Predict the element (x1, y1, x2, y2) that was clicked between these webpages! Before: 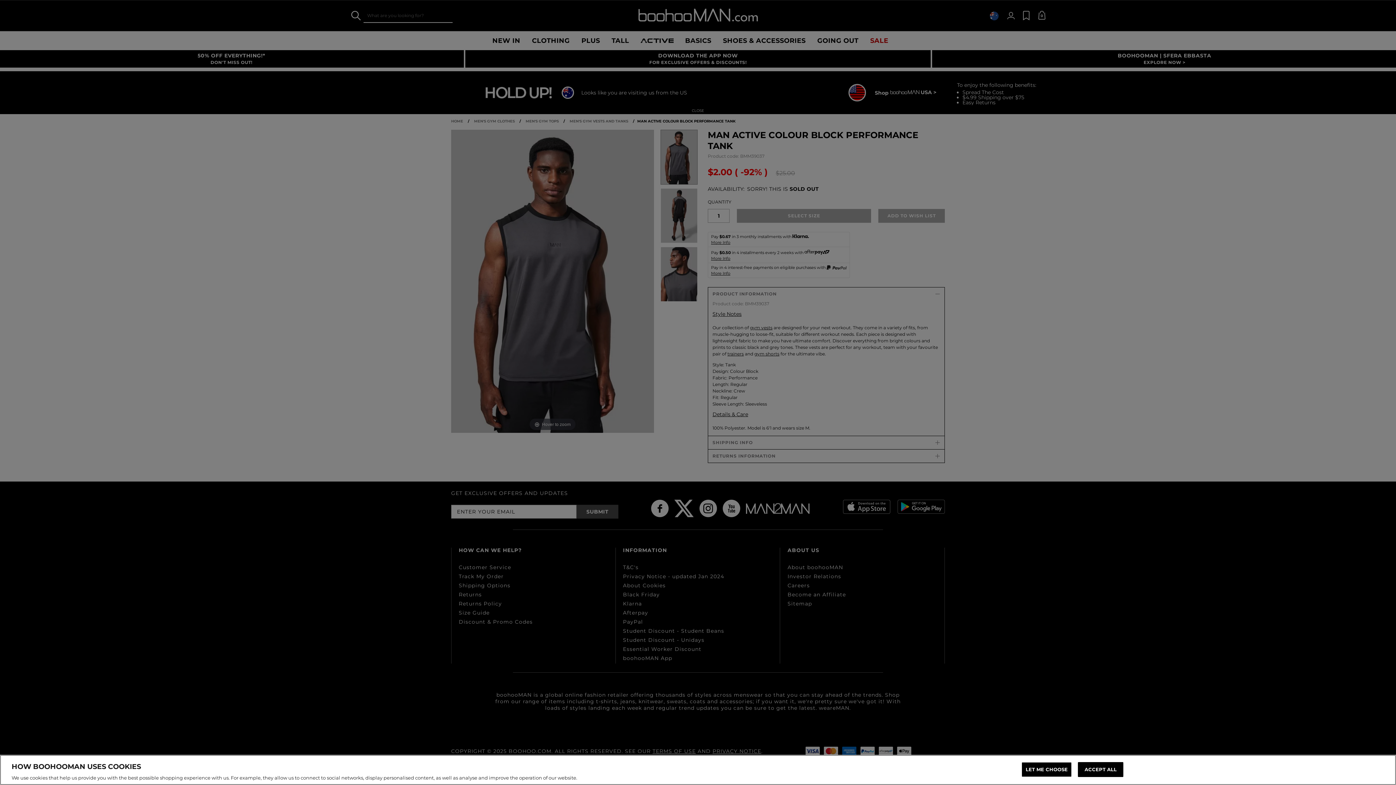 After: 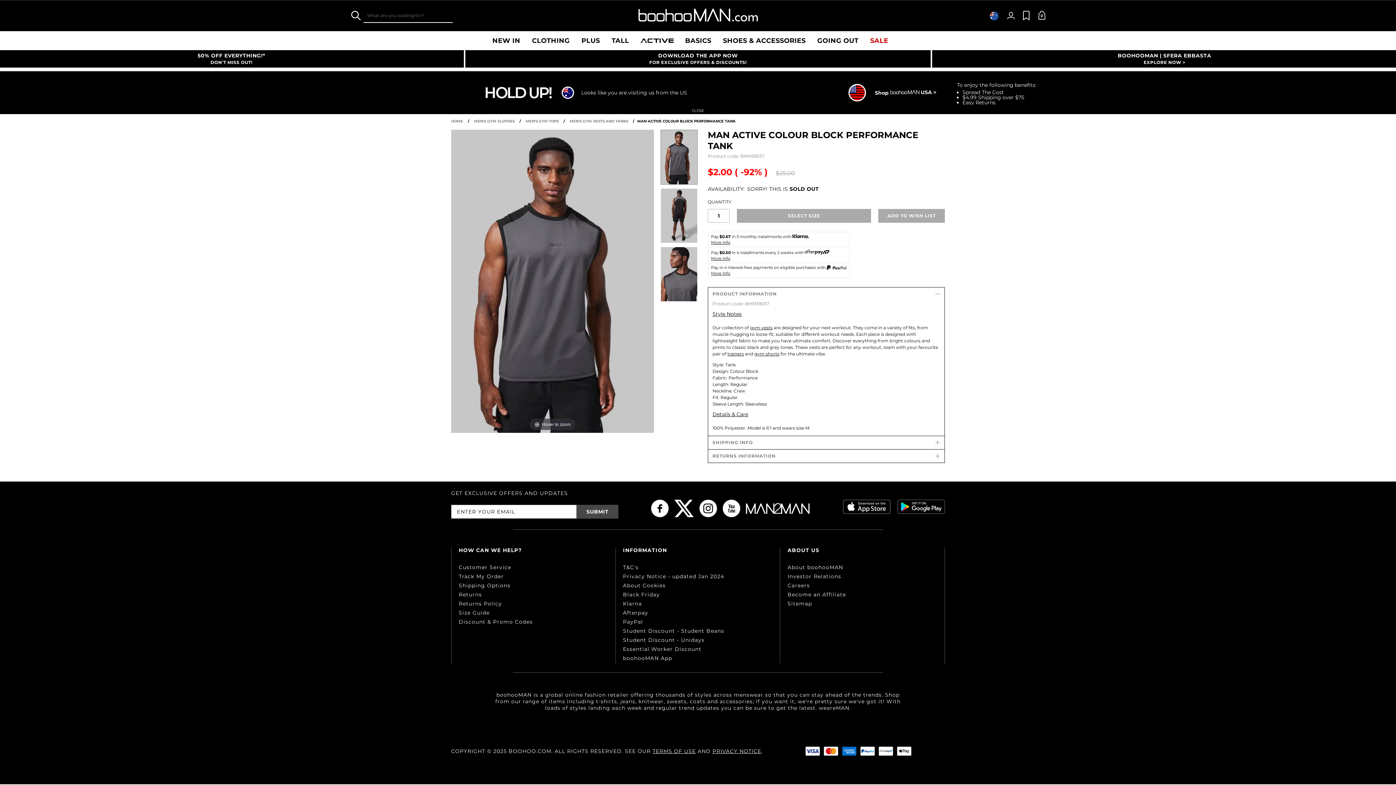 Action: bbox: (1078, 762, 1123, 777) label: ACCEPT ALL